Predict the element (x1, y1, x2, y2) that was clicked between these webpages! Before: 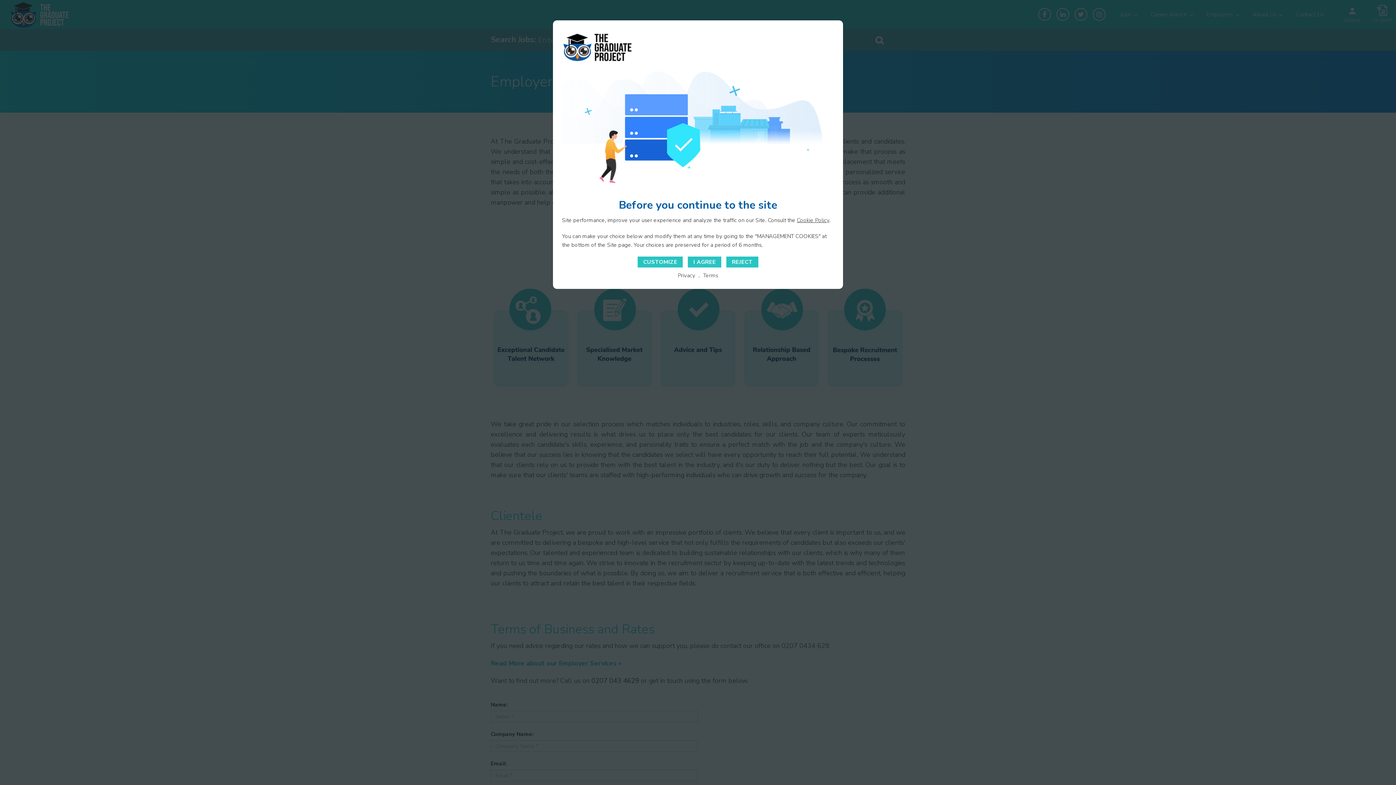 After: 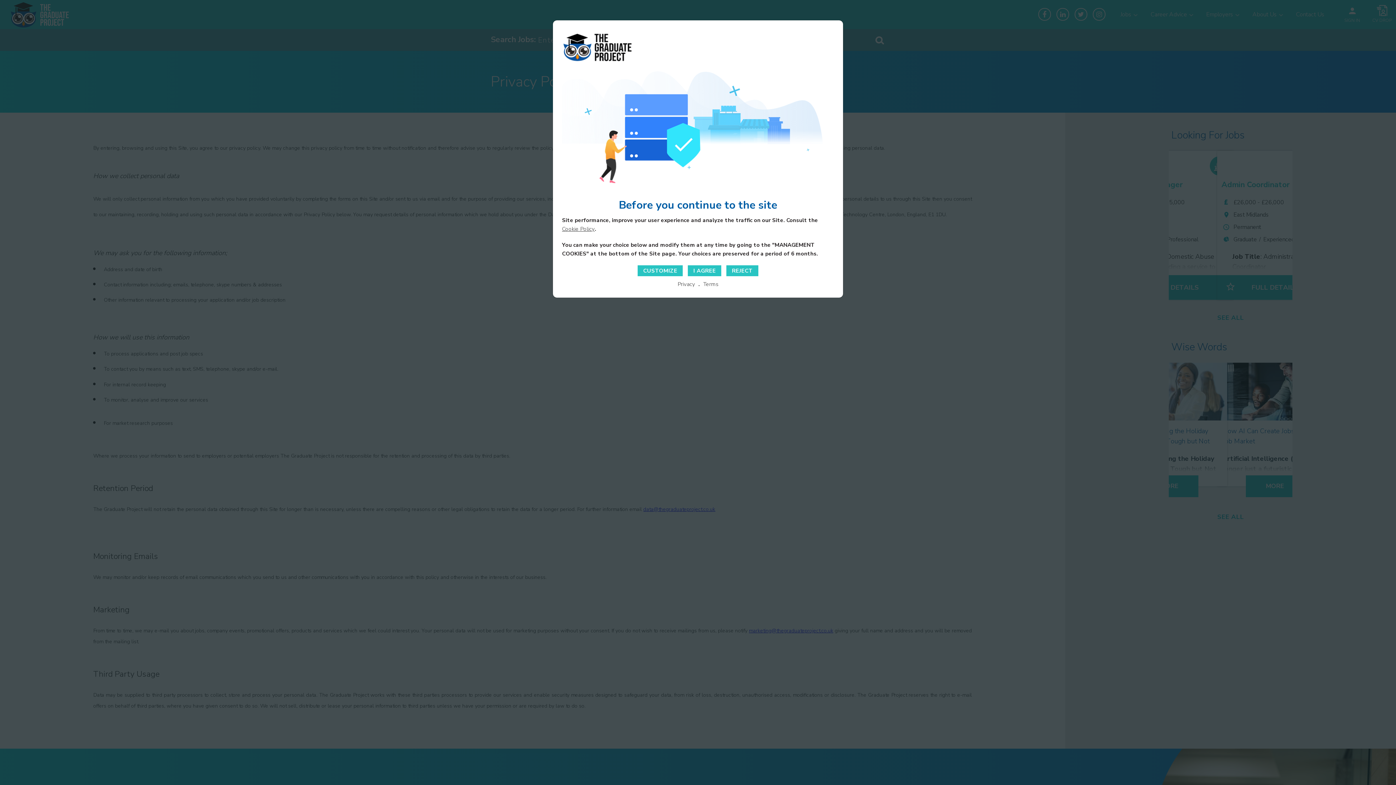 Action: bbox: (678, 272, 695, 279) label: Privacy